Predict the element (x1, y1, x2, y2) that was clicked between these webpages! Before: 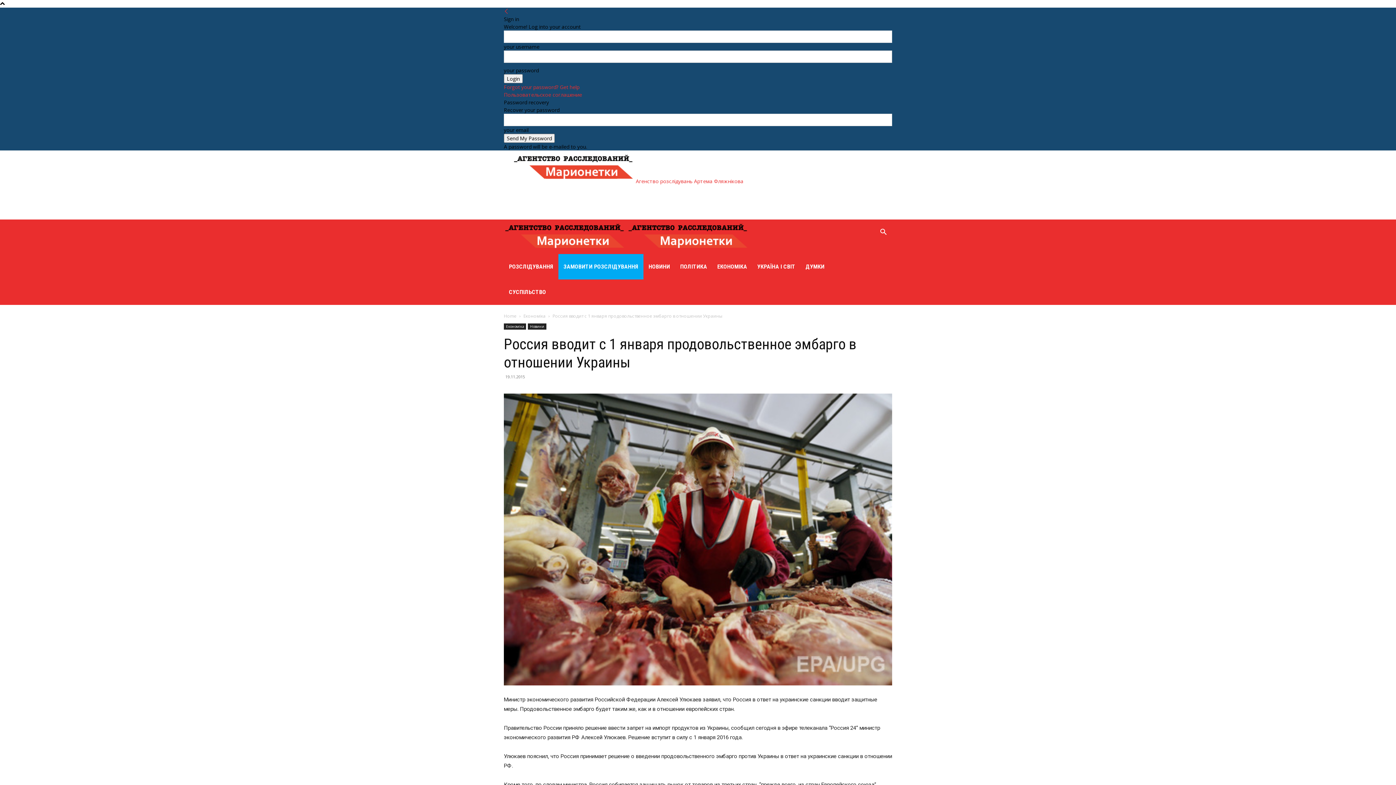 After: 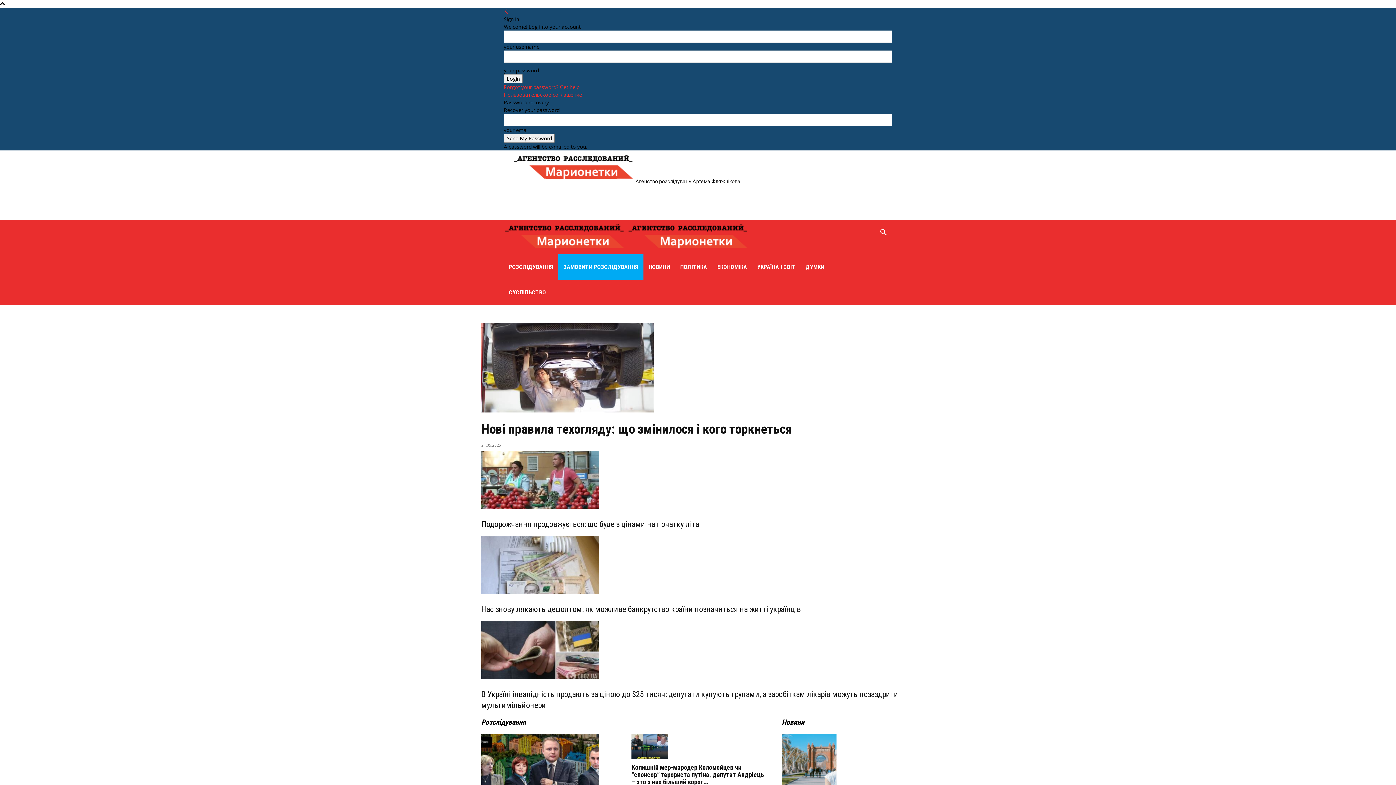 Action: bbox: (504, 313, 516, 319) label: Home